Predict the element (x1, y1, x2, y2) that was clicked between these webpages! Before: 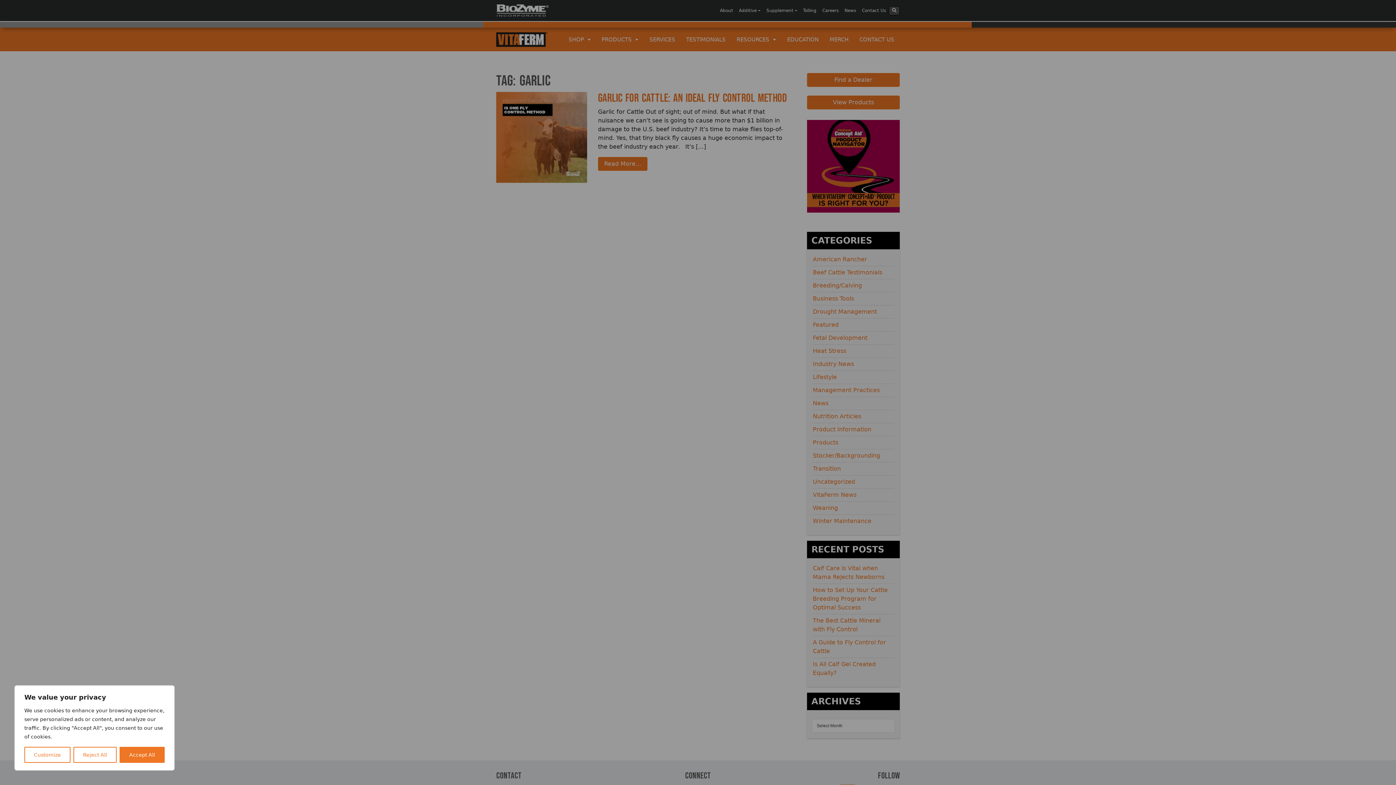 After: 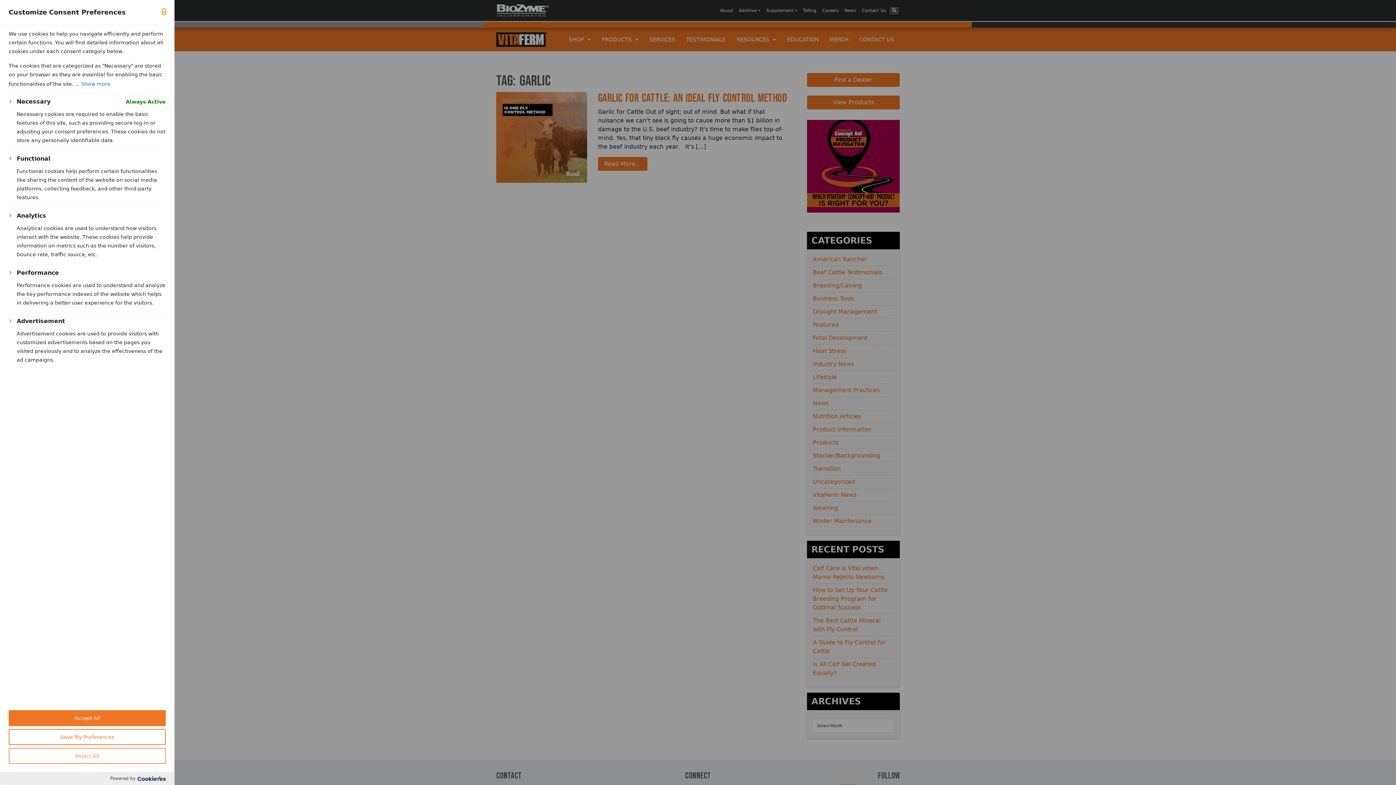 Action: label: Customize bbox: (24, 747, 70, 763)